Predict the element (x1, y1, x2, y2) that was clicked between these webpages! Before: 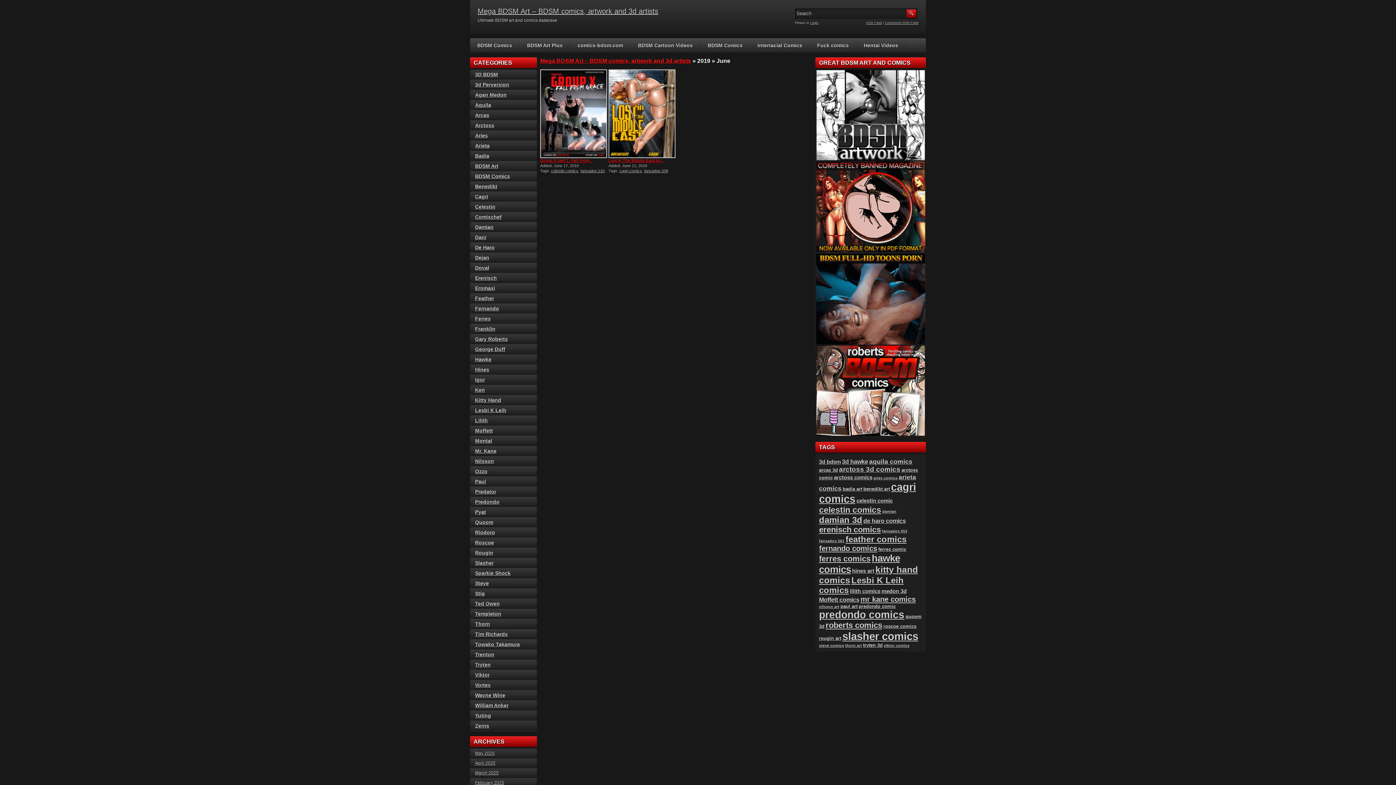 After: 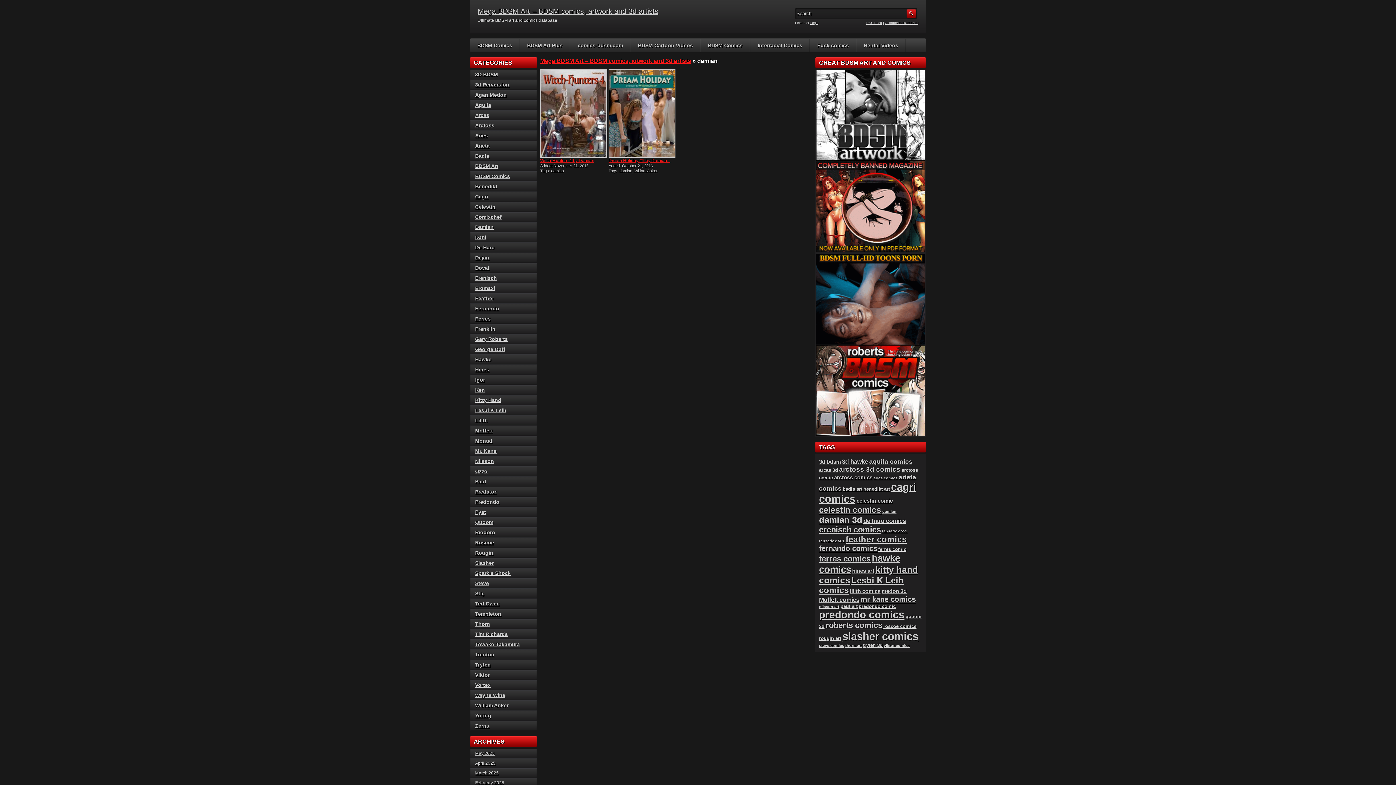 Action: label: damian bbox: (882, 509, 896, 513)